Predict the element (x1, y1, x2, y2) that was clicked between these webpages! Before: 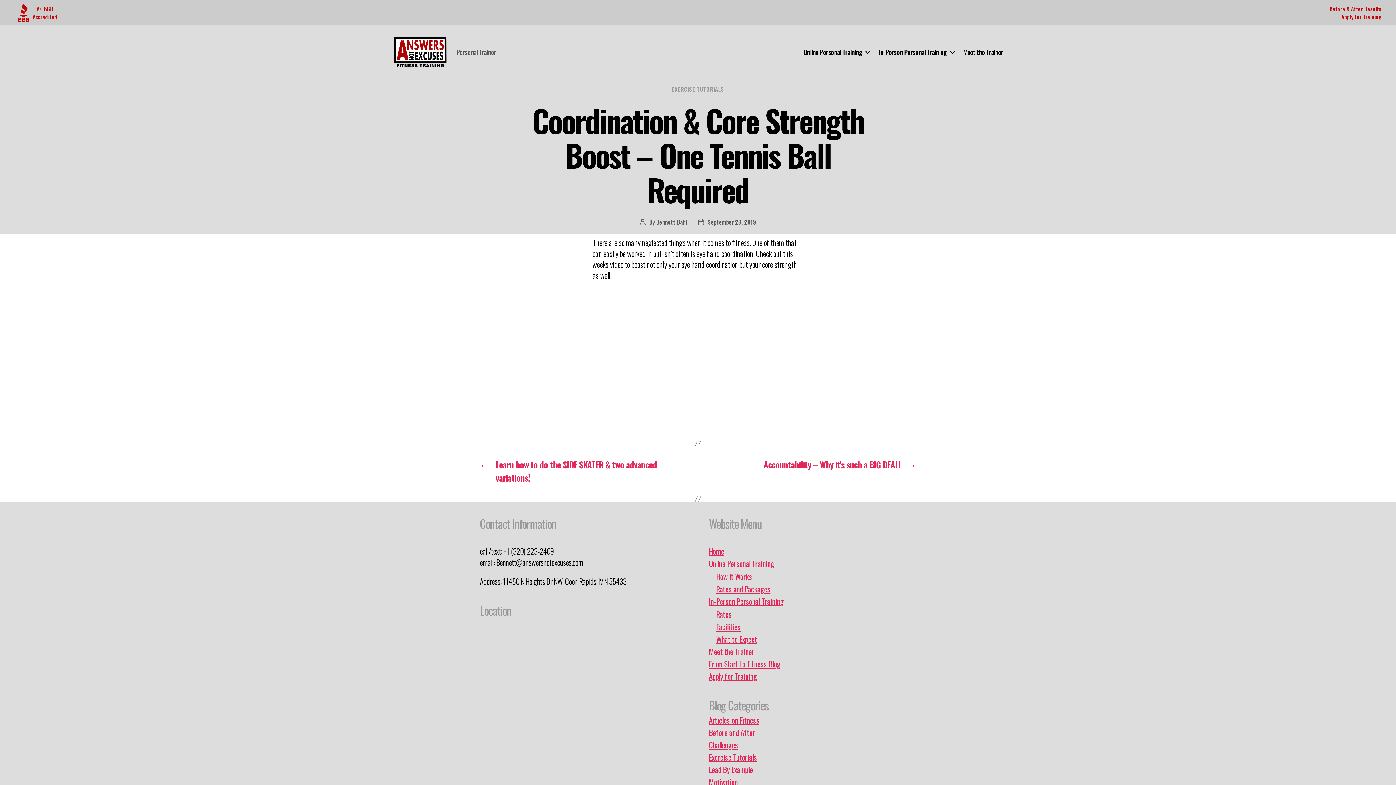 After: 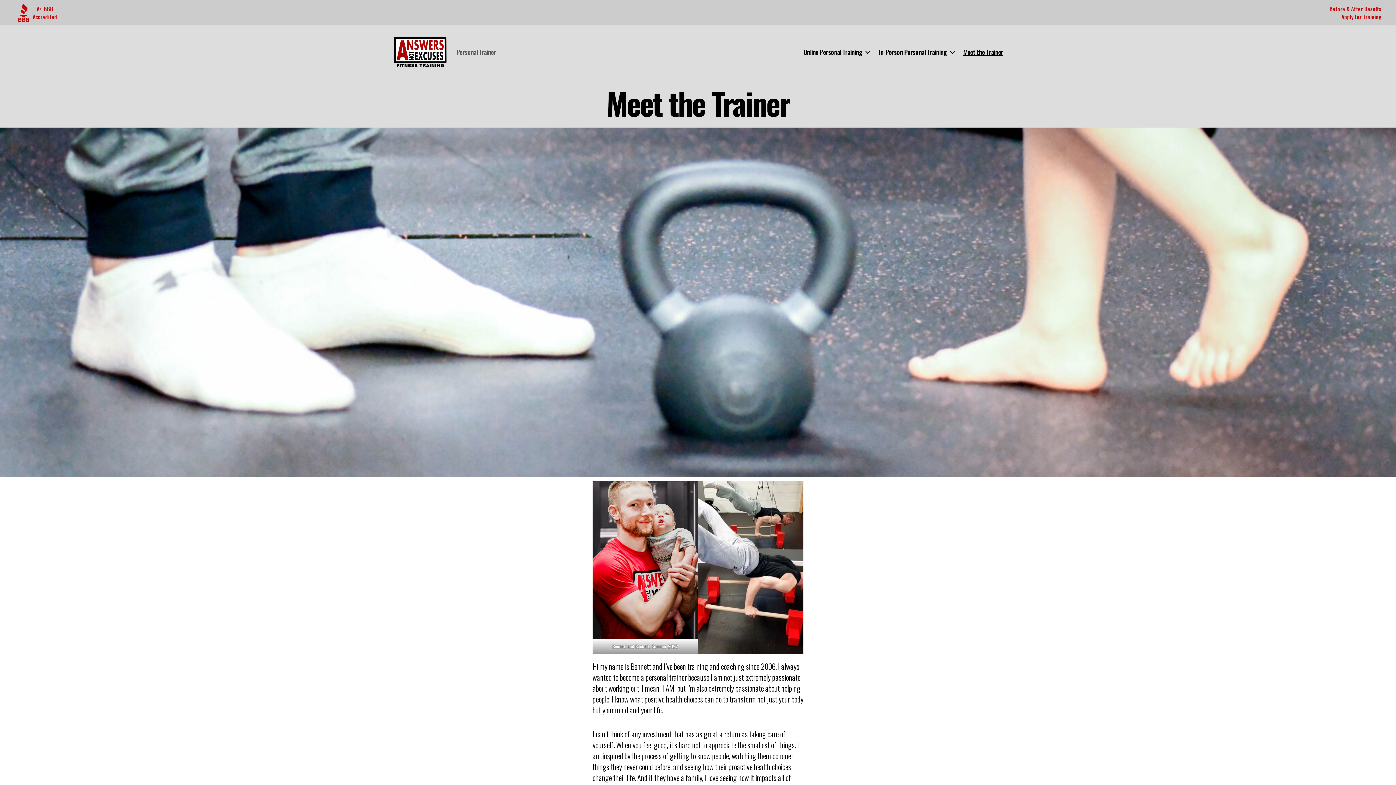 Action: bbox: (963, 48, 1003, 55) label: Meet the Trainer